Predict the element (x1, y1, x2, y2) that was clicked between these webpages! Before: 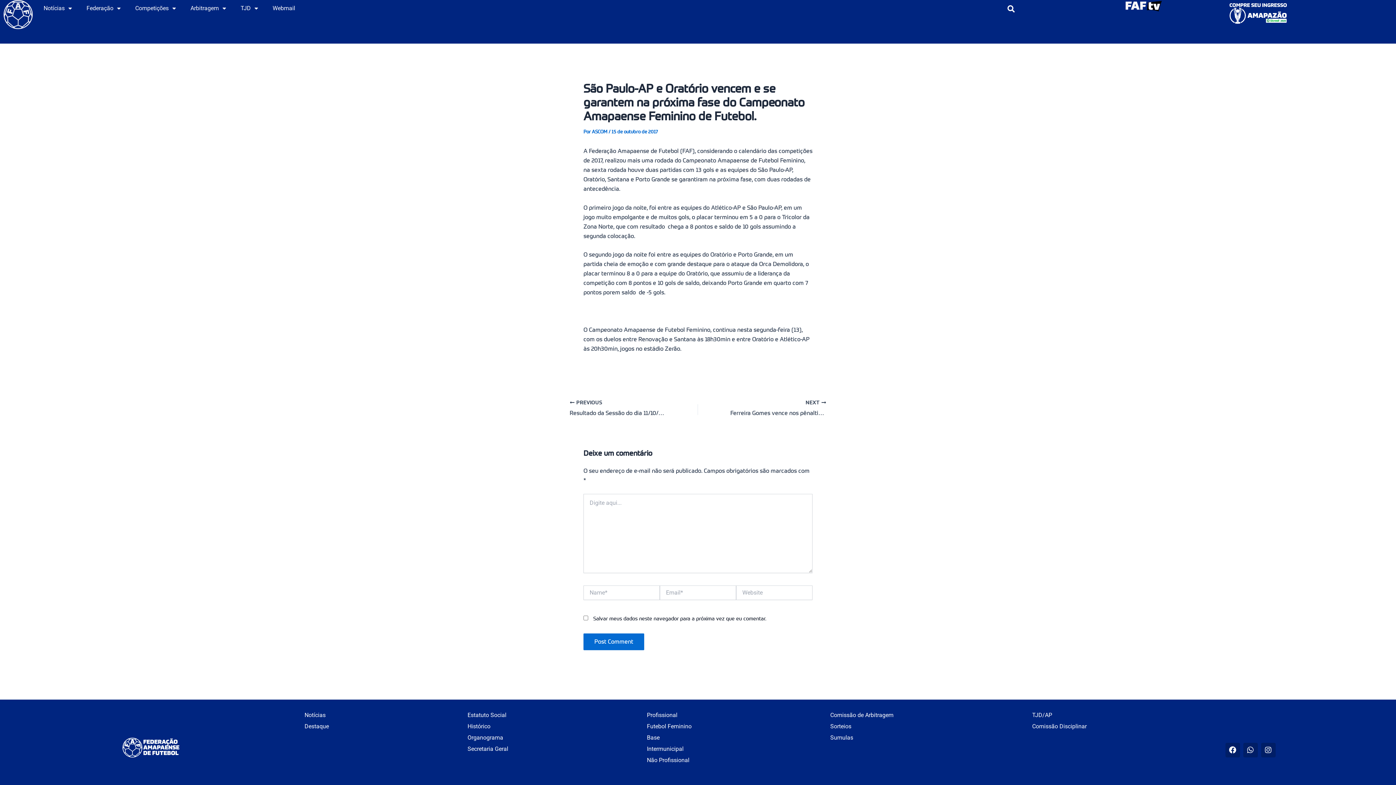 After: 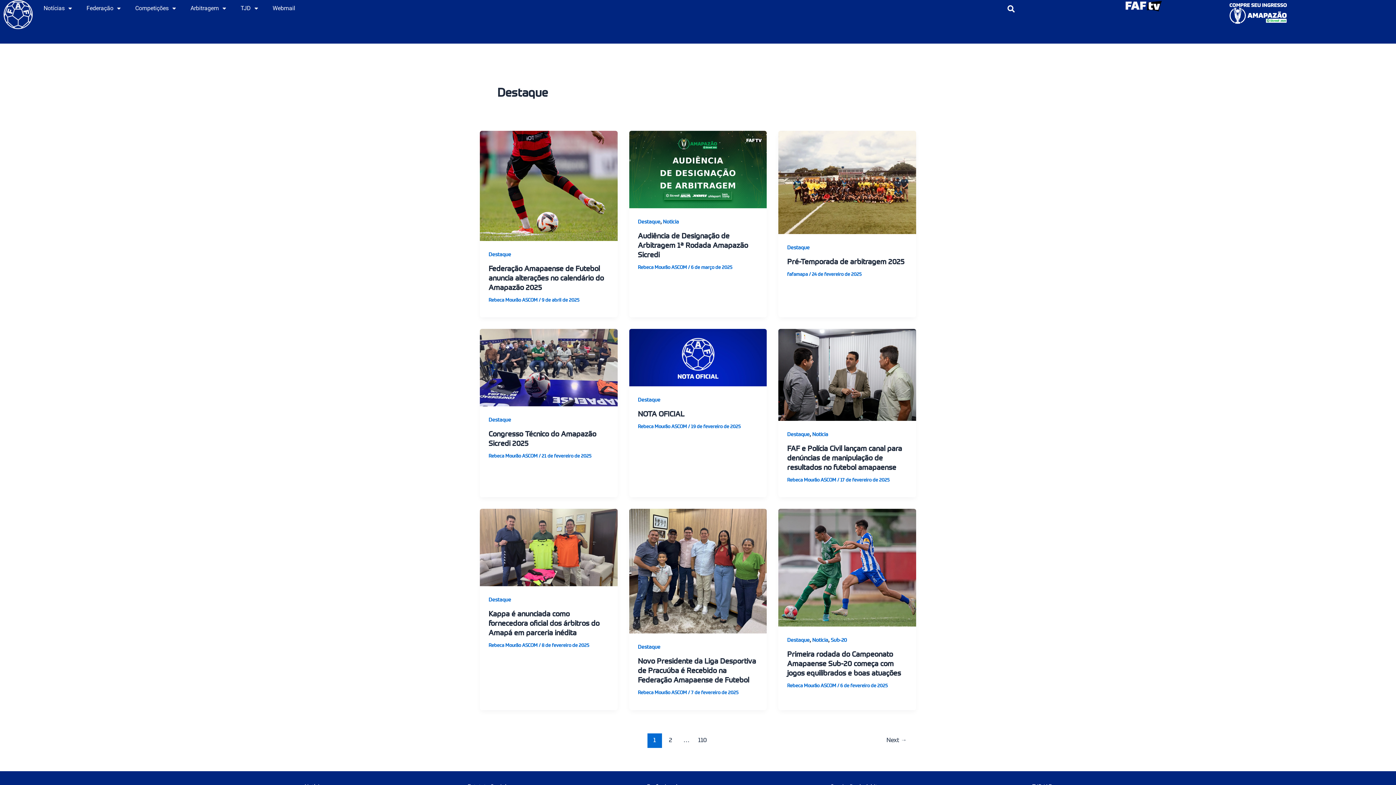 Action: bbox: (304, 722, 329, 731) label: Destaque